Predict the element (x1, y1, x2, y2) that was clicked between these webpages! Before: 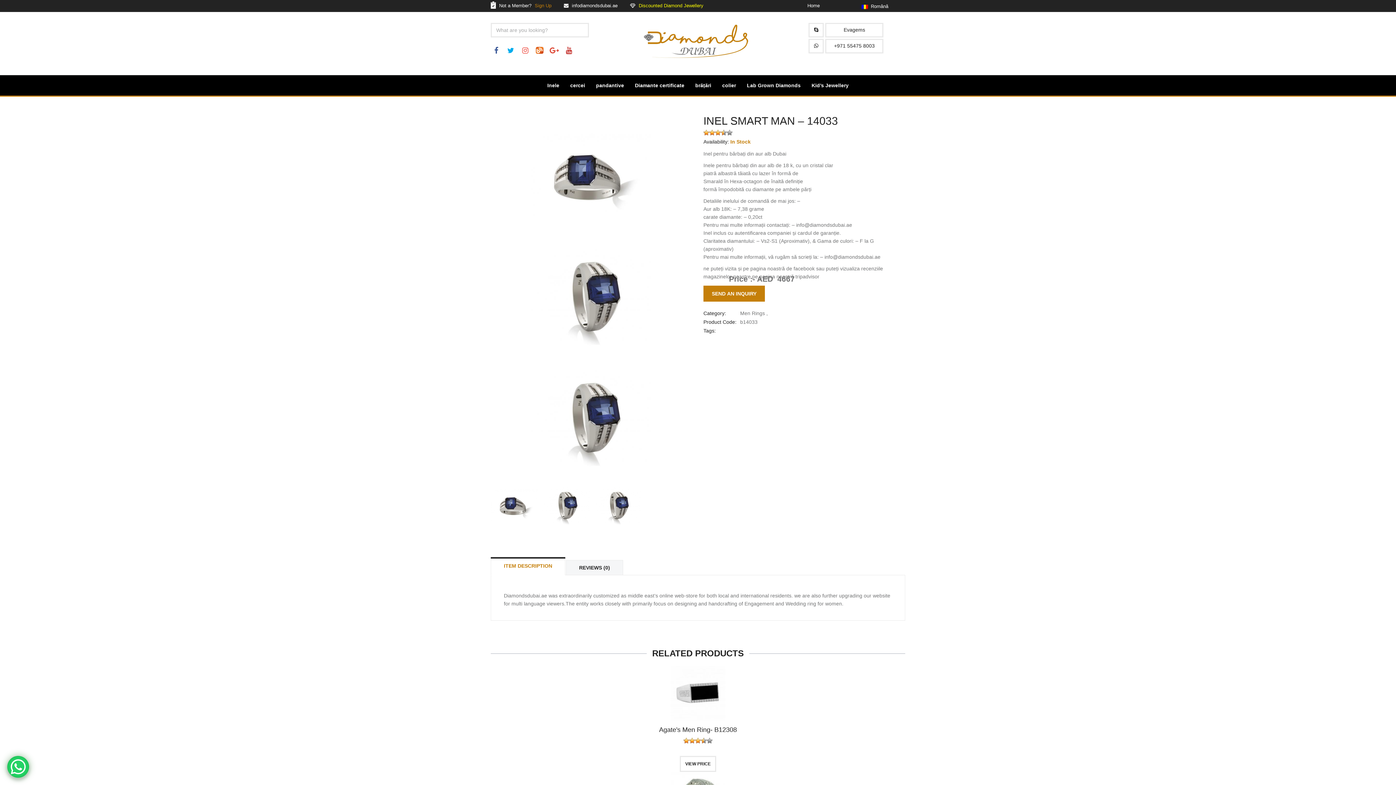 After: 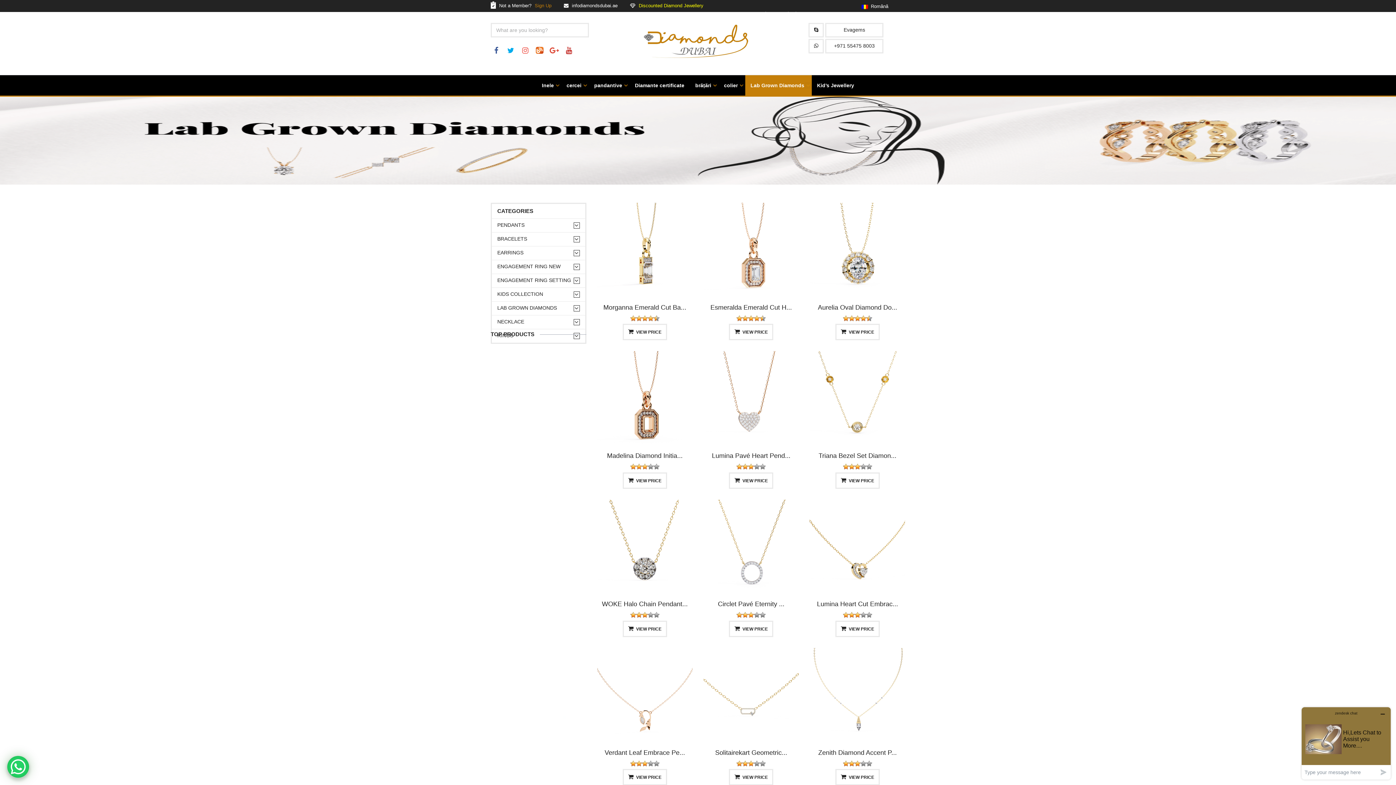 Action: bbox: (741, 75, 806, 95) label: Lab Grown Diamonds